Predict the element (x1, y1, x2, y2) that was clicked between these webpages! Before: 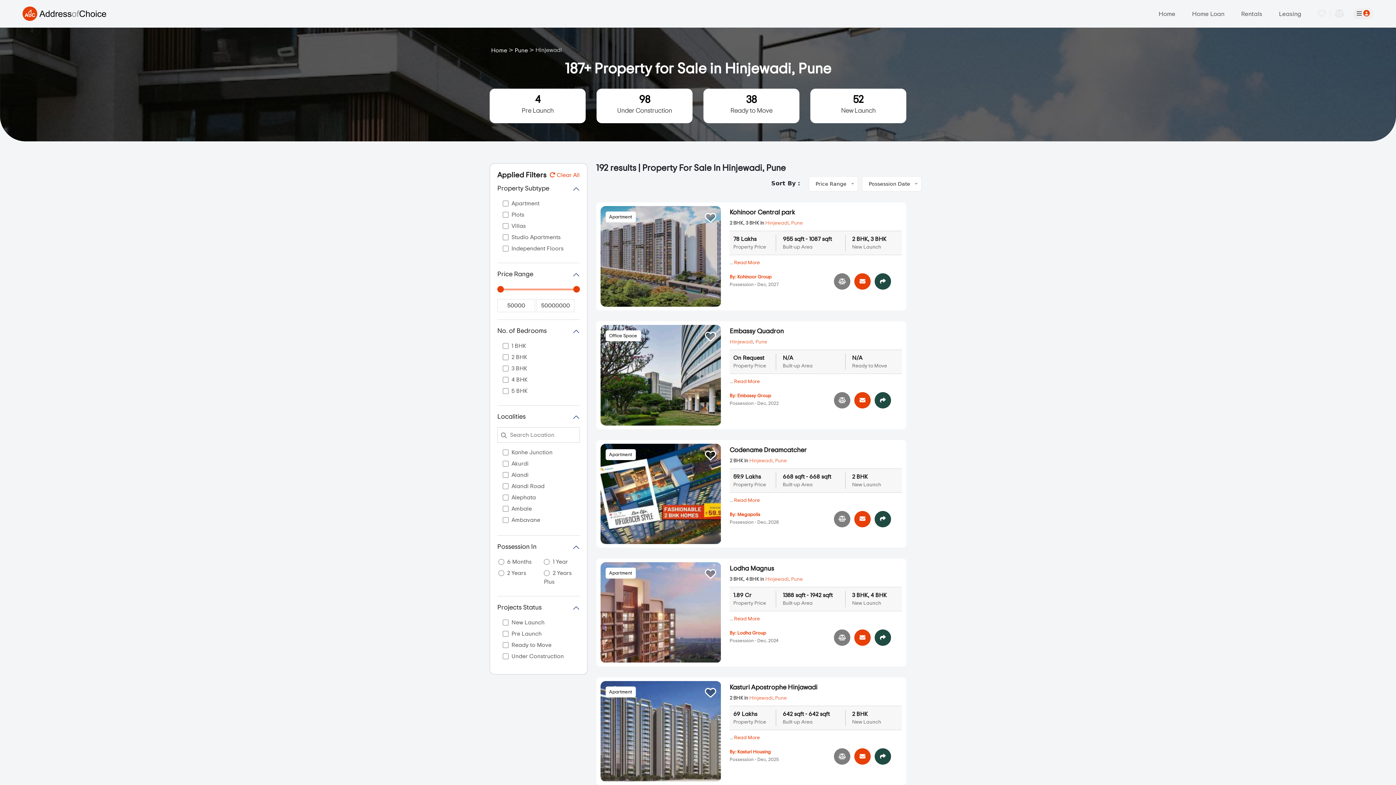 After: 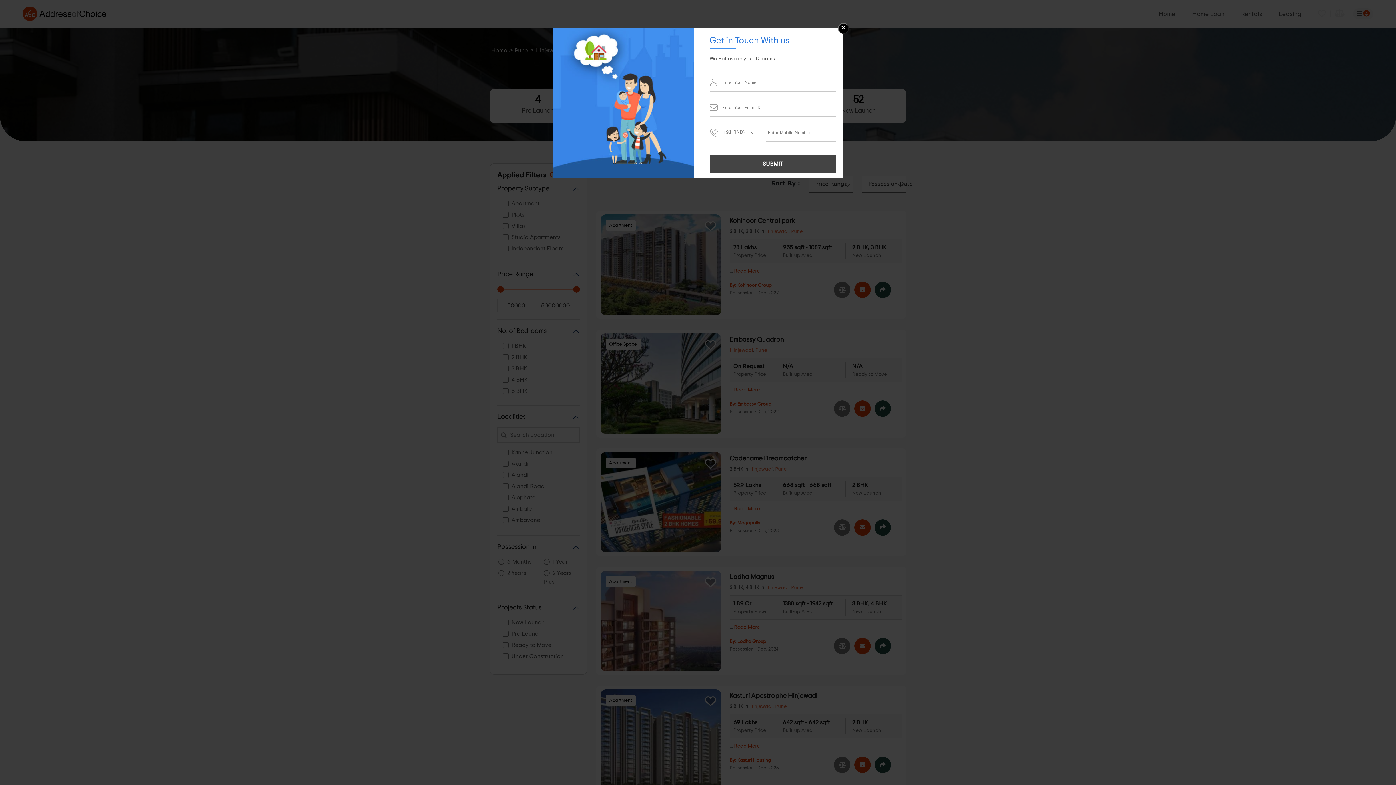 Action: bbox: (854, 273, 870, 289)